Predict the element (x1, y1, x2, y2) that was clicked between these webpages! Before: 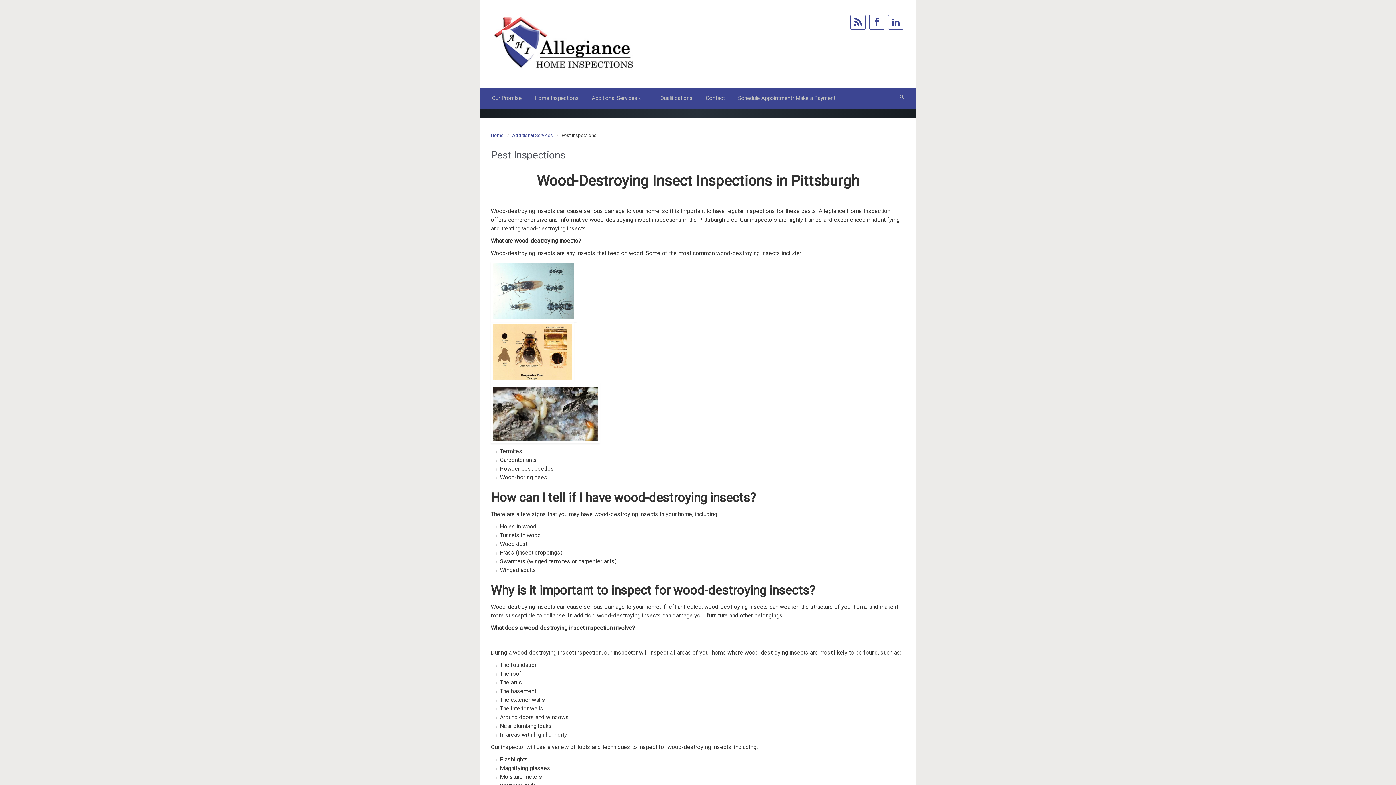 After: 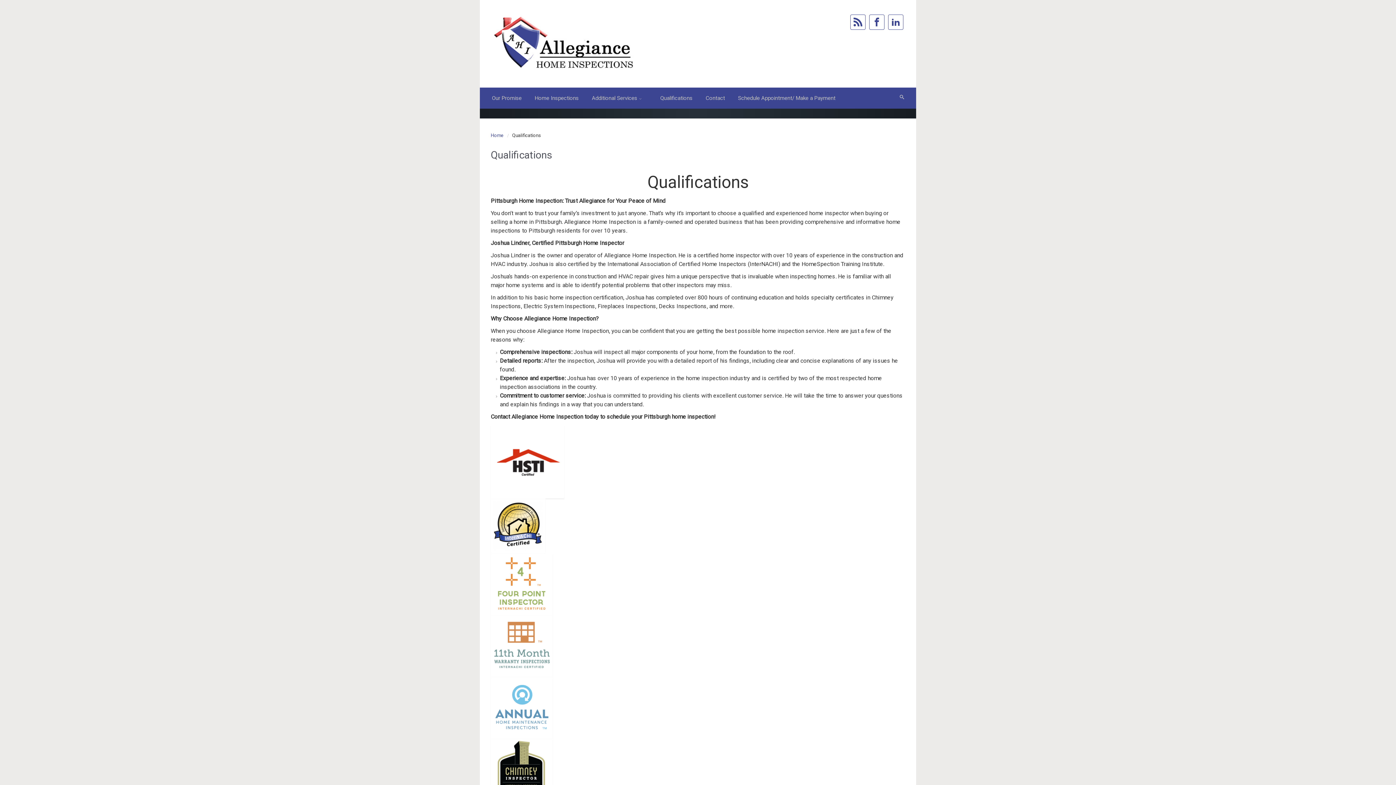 Action: bbox: (656, 87, 696, 108) label: Qualifications